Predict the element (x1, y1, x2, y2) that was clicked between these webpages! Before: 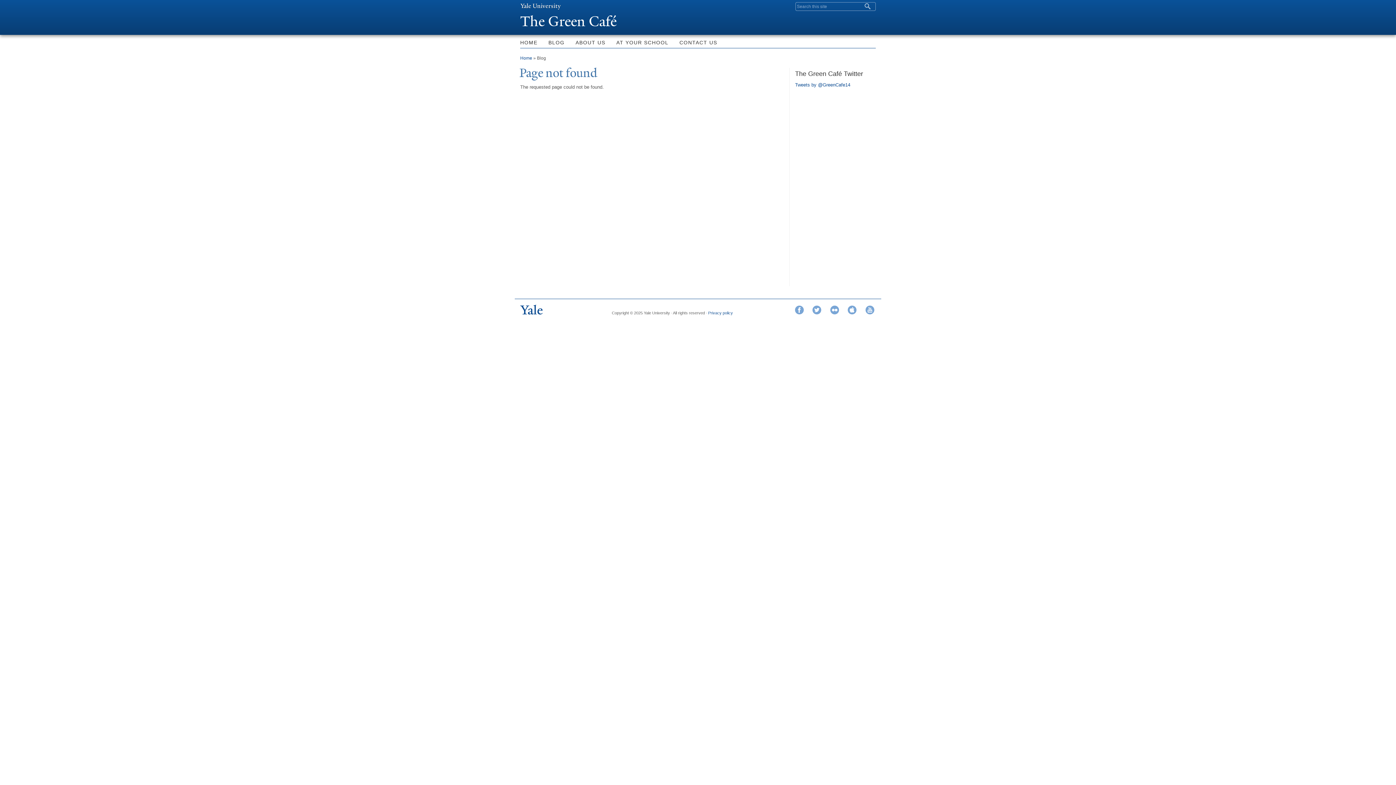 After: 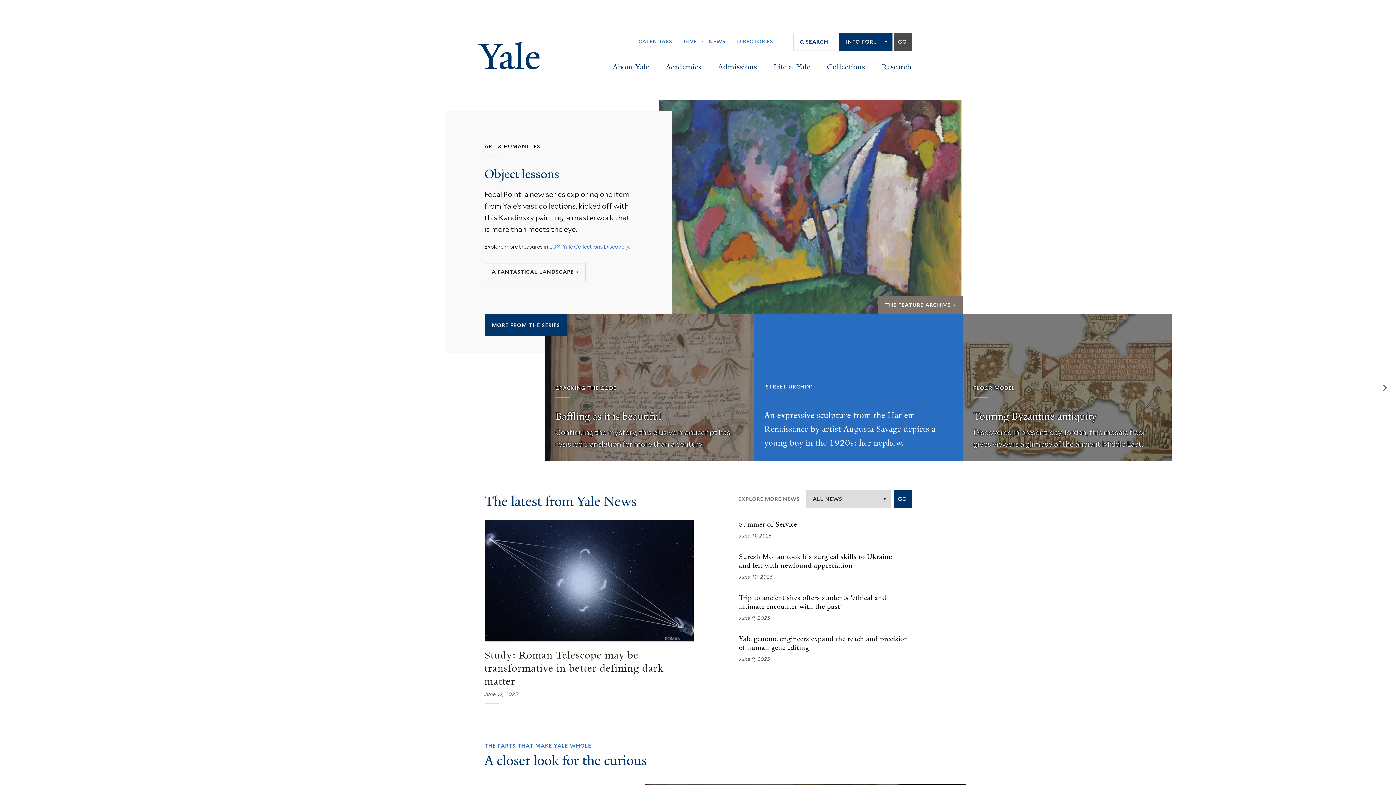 Action: label: Yale University bbox: (520, 0, 561, 12)